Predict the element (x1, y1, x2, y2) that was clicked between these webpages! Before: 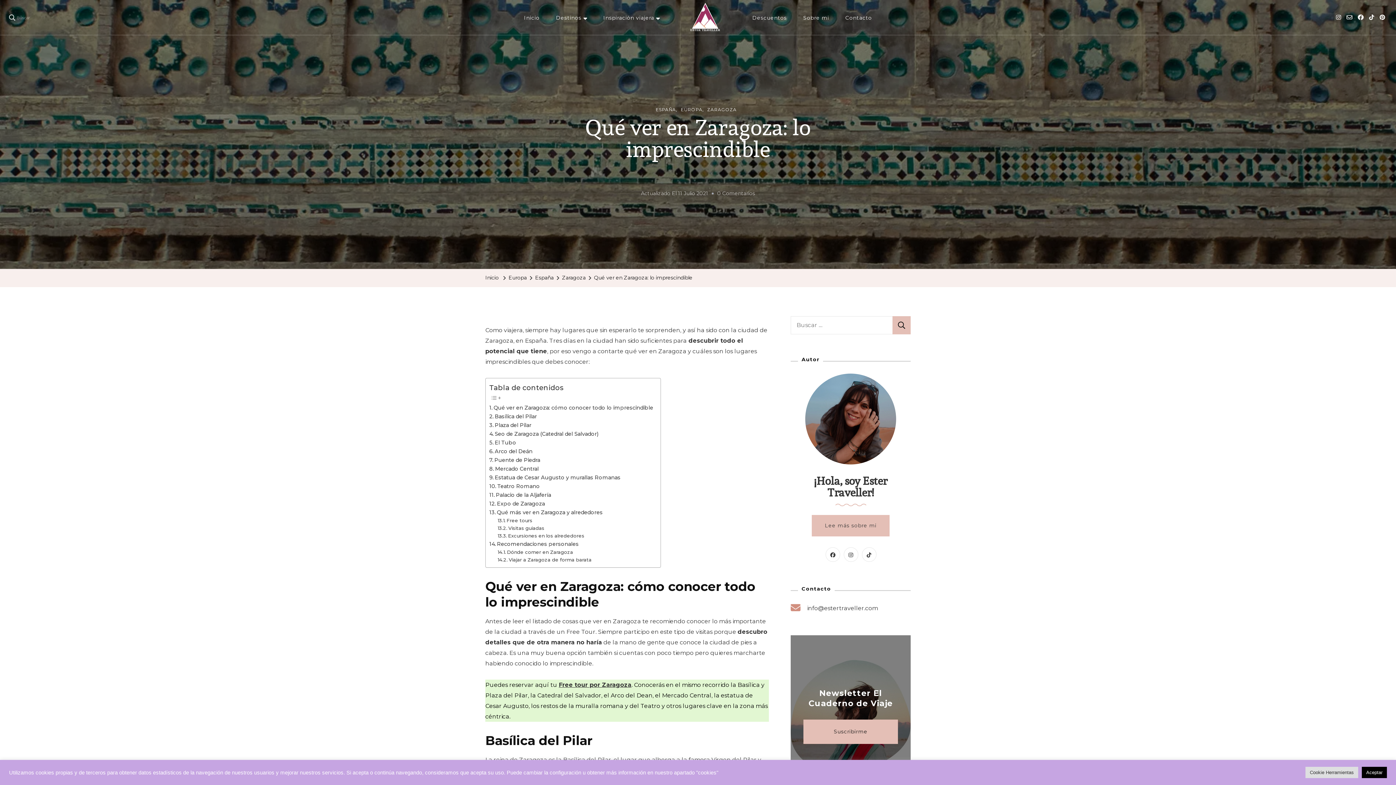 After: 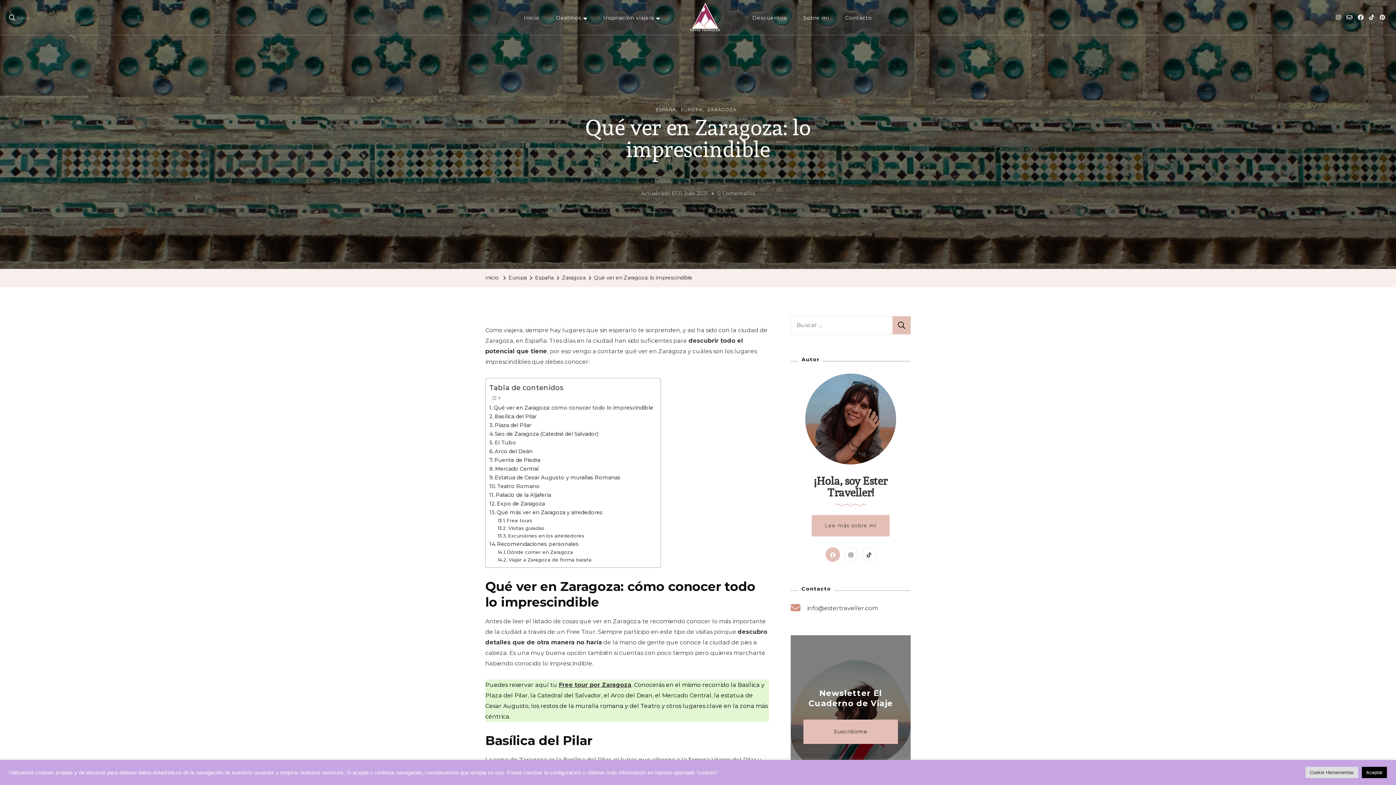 Action: bbox: (825, 547, 840, 562)